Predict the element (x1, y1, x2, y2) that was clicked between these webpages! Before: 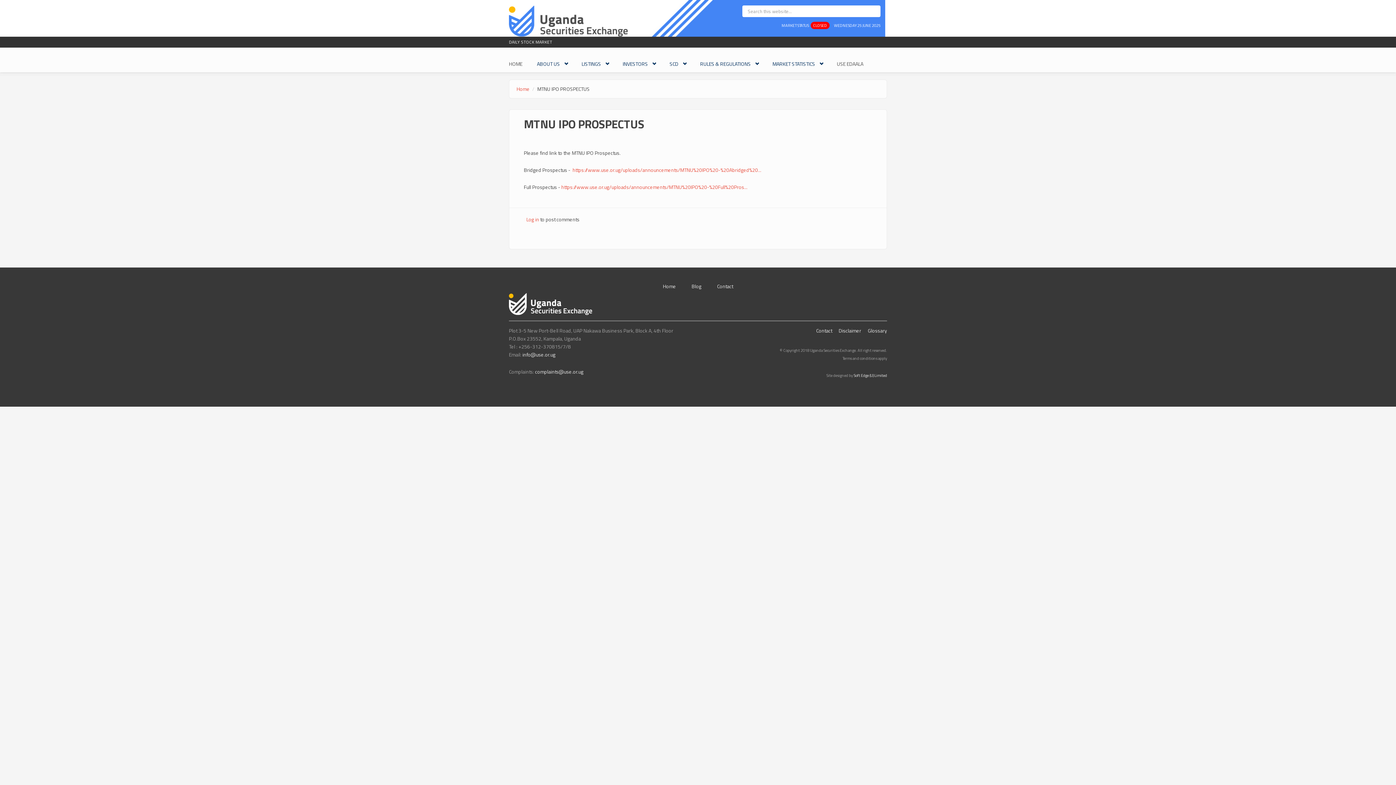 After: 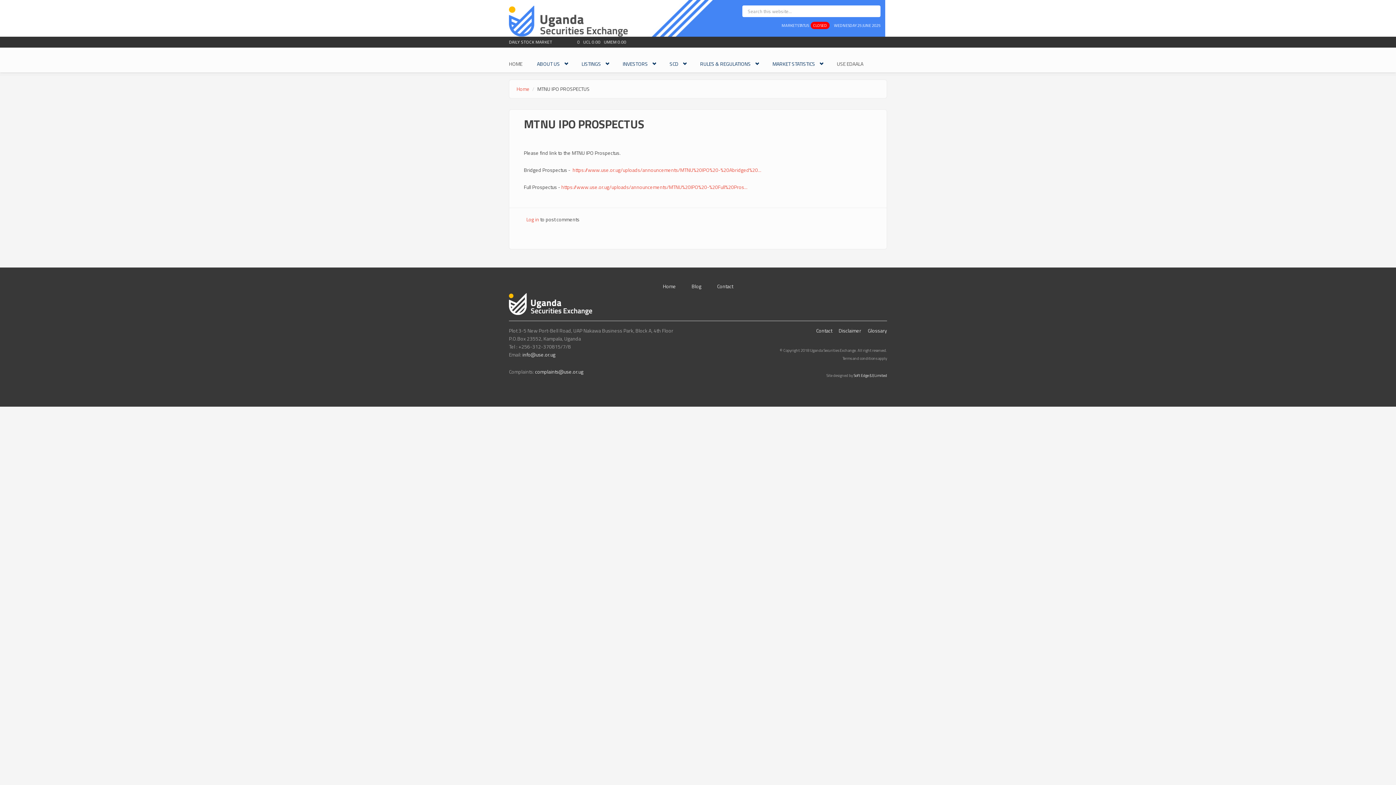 Action: bbox: (522, 350, 555, 358) label: info@use.or.ug